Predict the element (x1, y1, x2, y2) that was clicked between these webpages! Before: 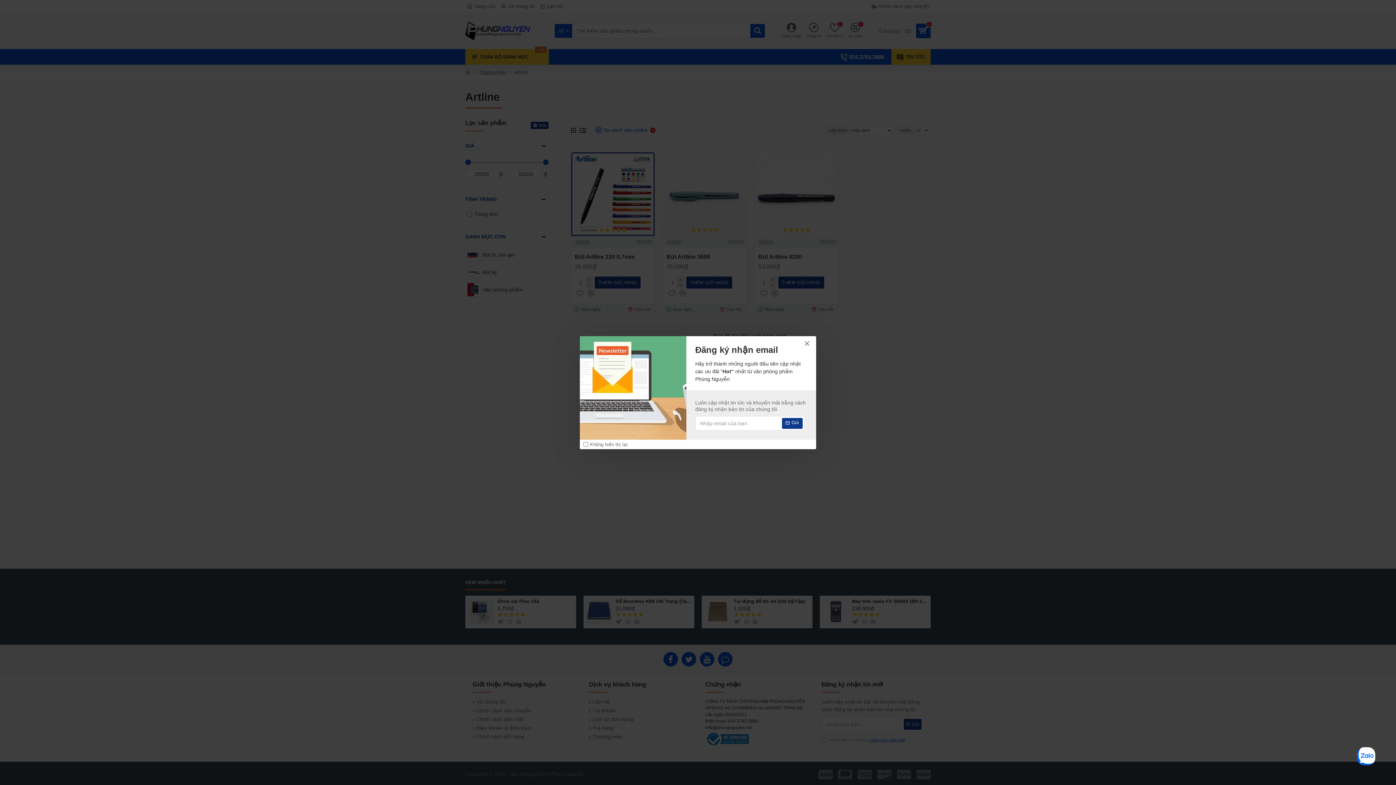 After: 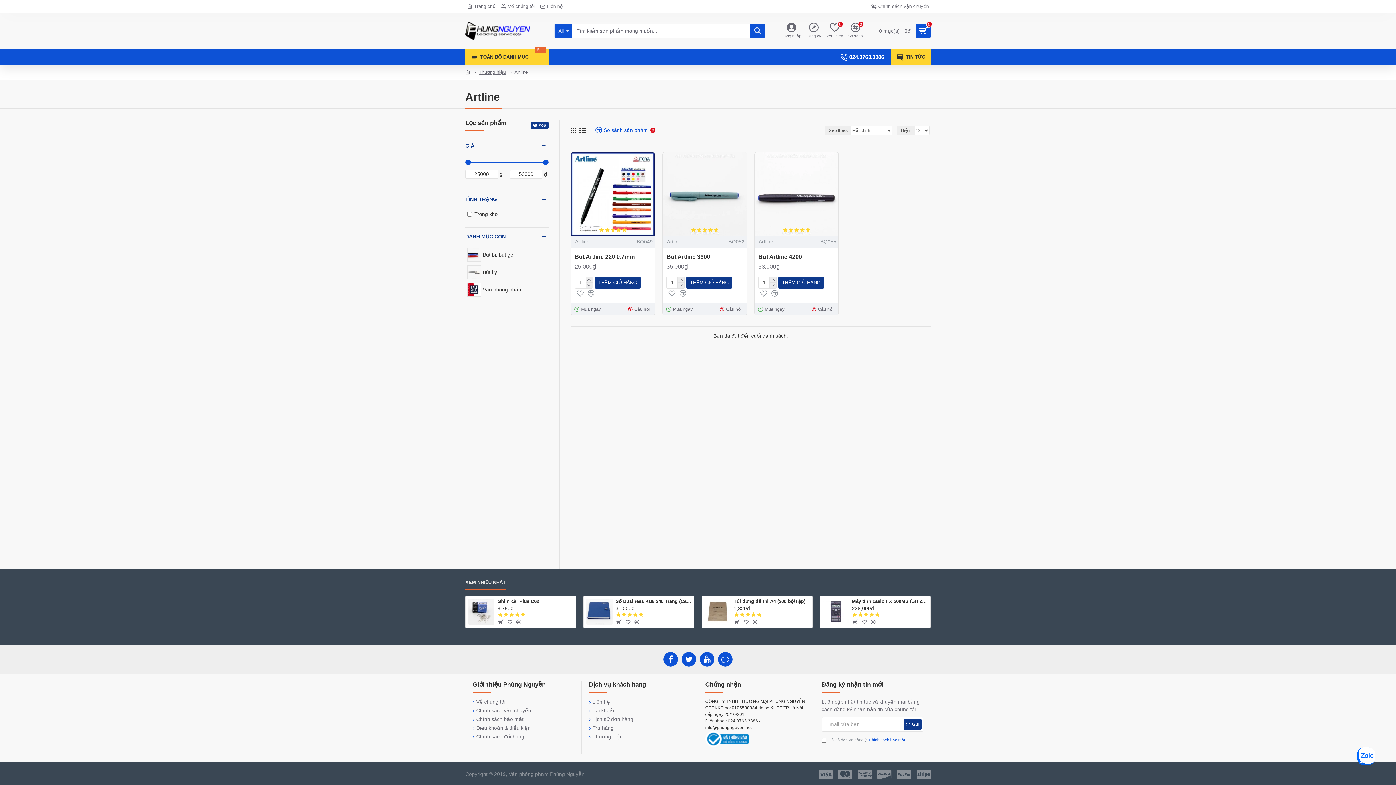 Action: bbox: (801, 338, 812, 348)